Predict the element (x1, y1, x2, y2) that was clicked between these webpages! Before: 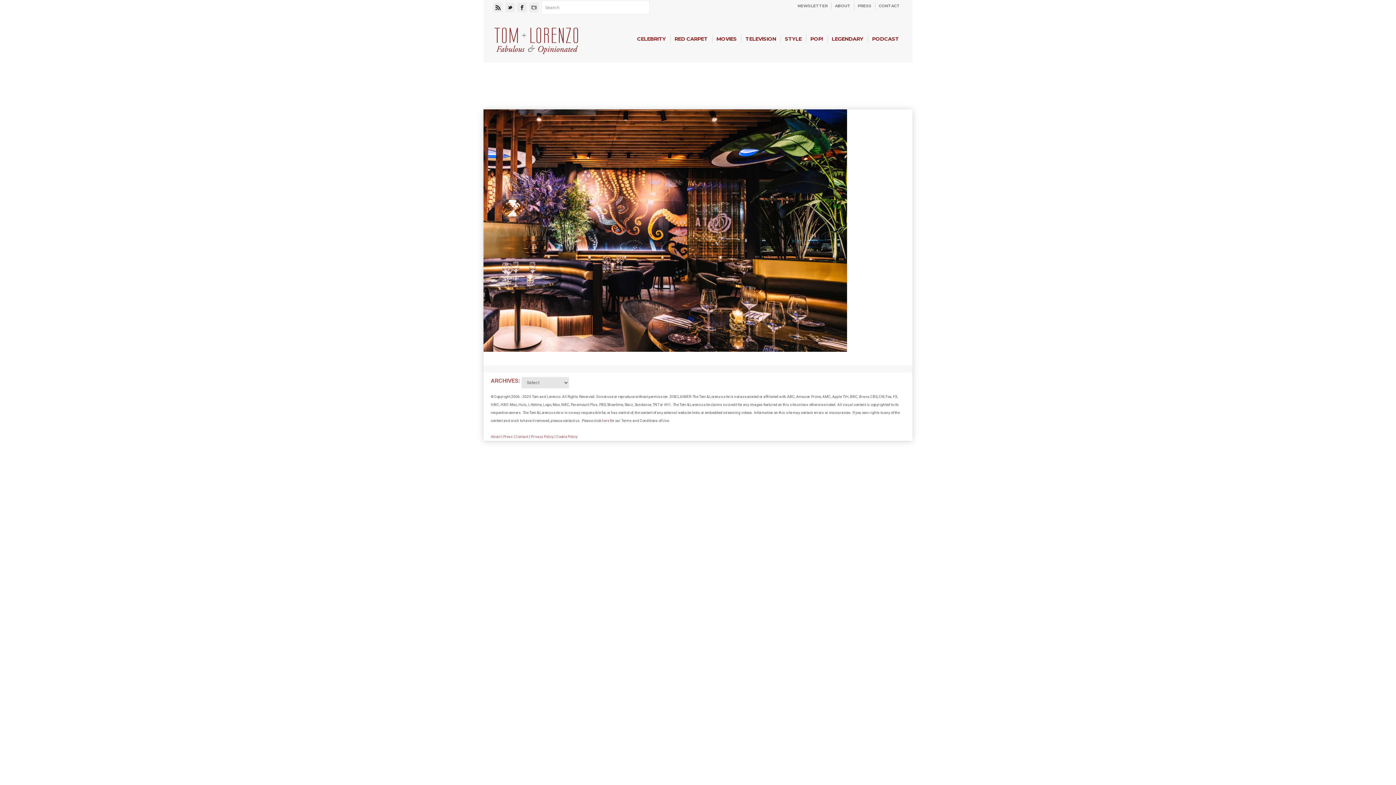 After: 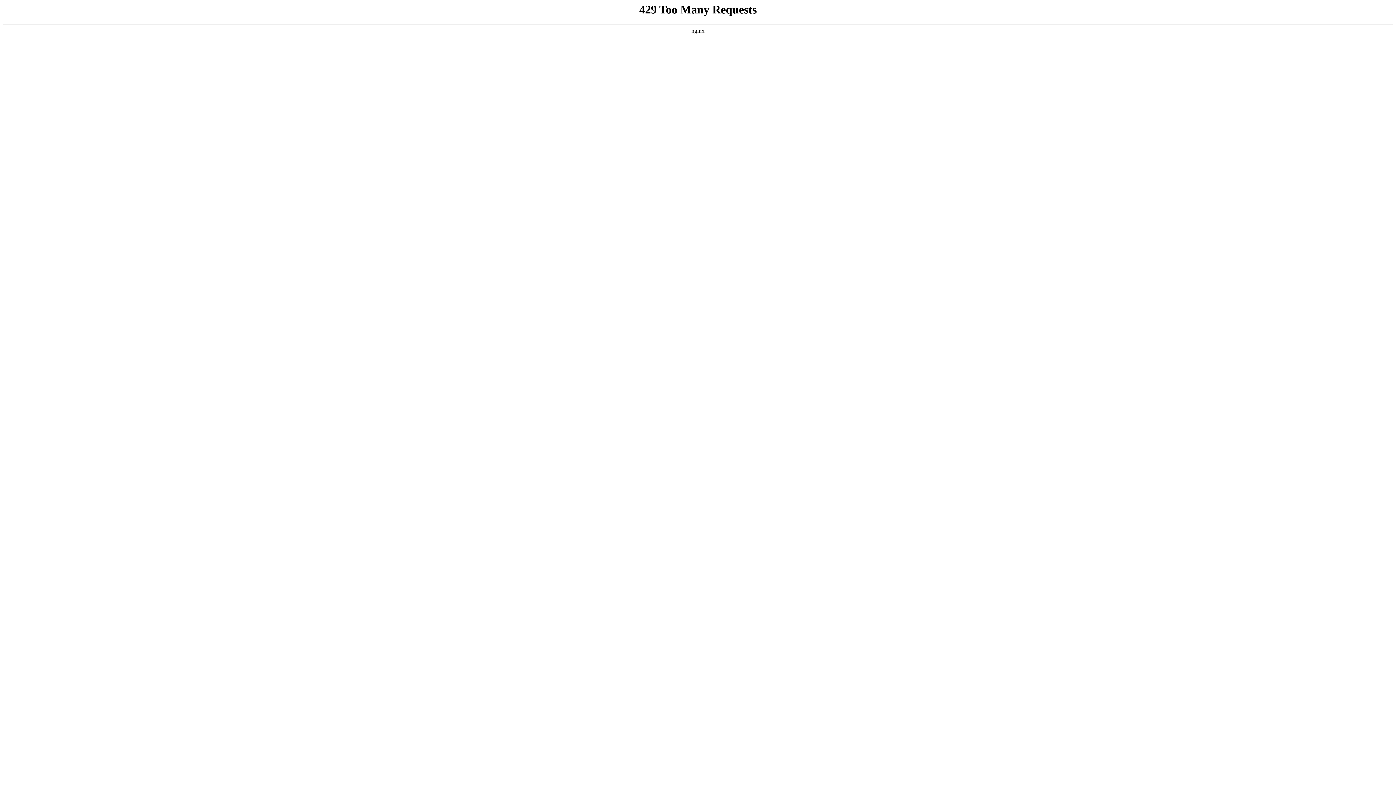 Action: label: Privacy Policy bbox: (530, 434, 553, 438)